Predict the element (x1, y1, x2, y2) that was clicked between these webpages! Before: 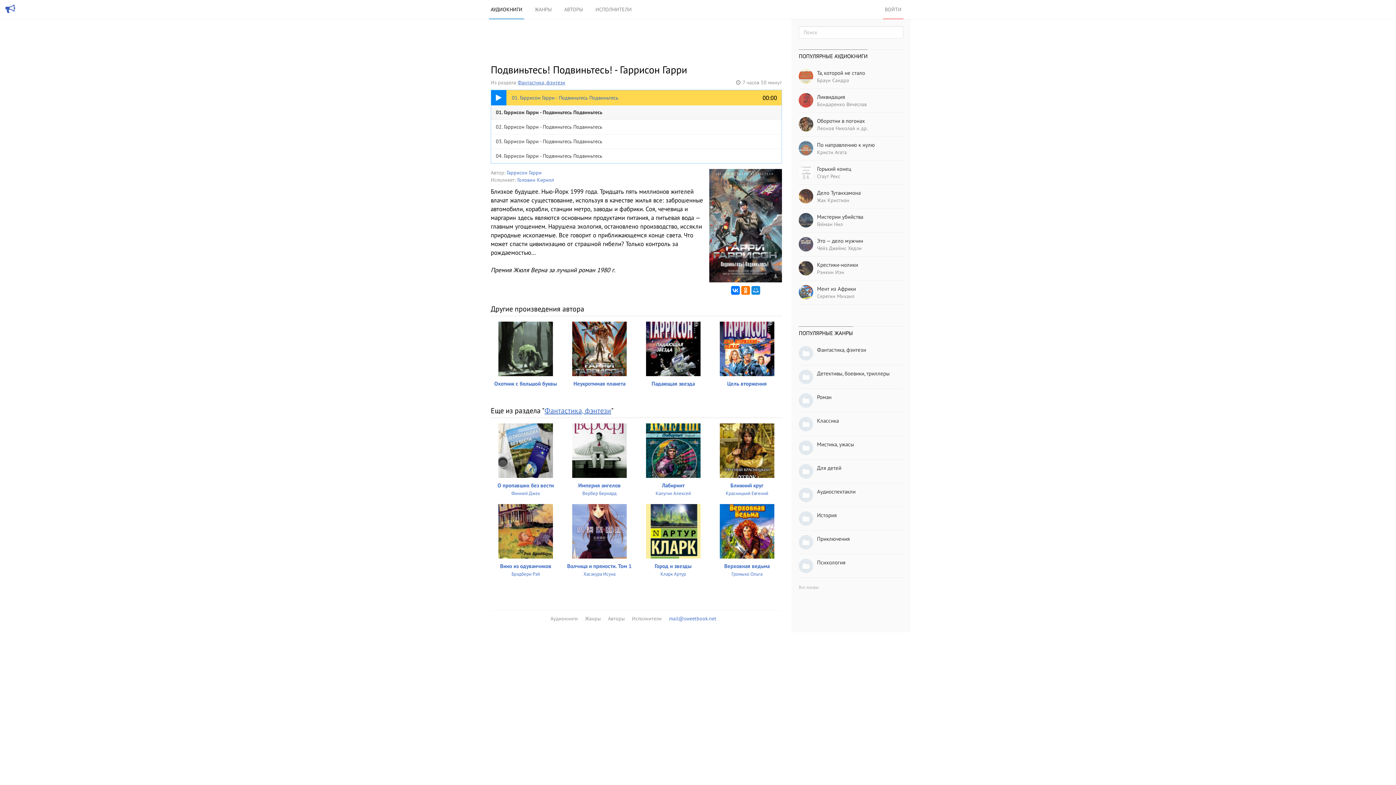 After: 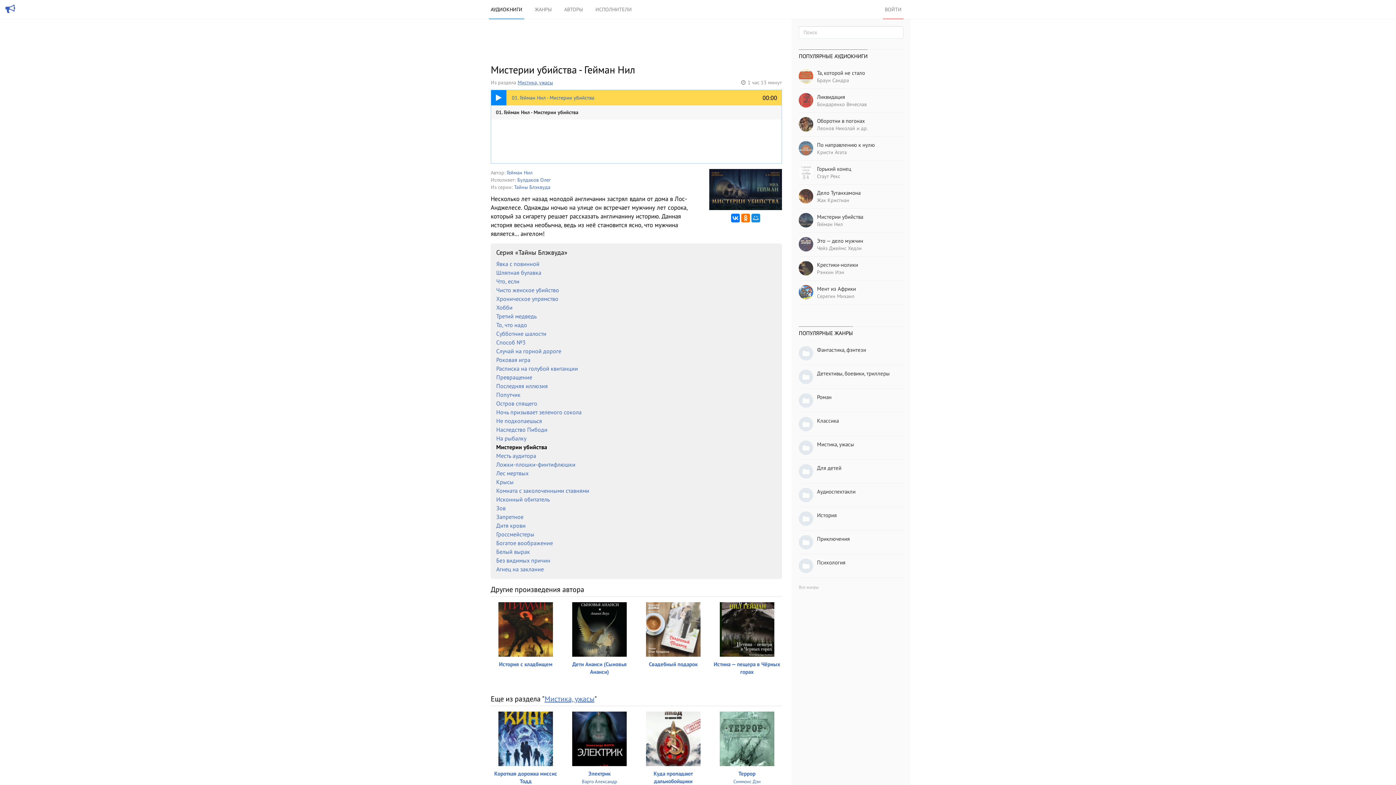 Action: bbox: (799, 213, 813, 227)